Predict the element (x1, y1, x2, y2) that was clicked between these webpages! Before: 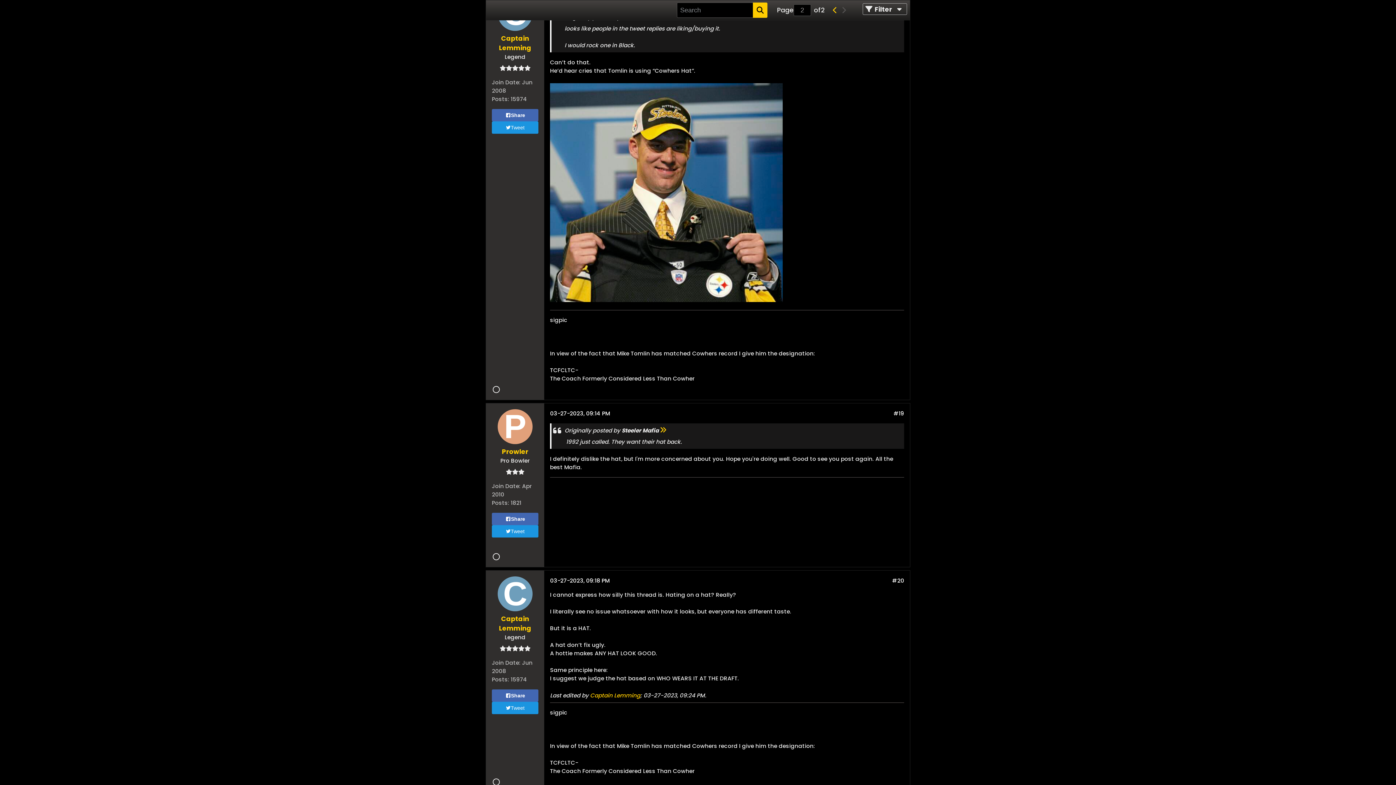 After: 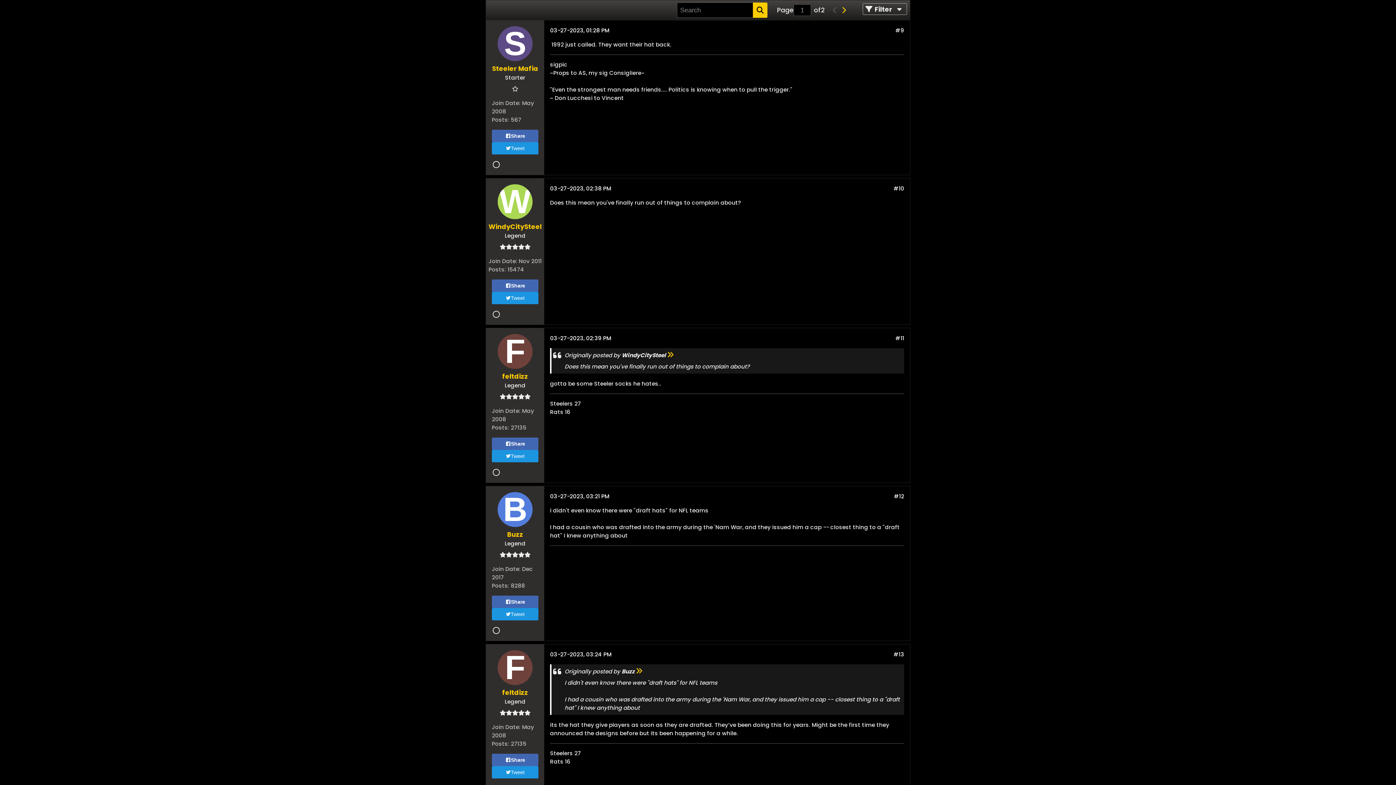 Action: bbox: (660, 427, 666, 434)